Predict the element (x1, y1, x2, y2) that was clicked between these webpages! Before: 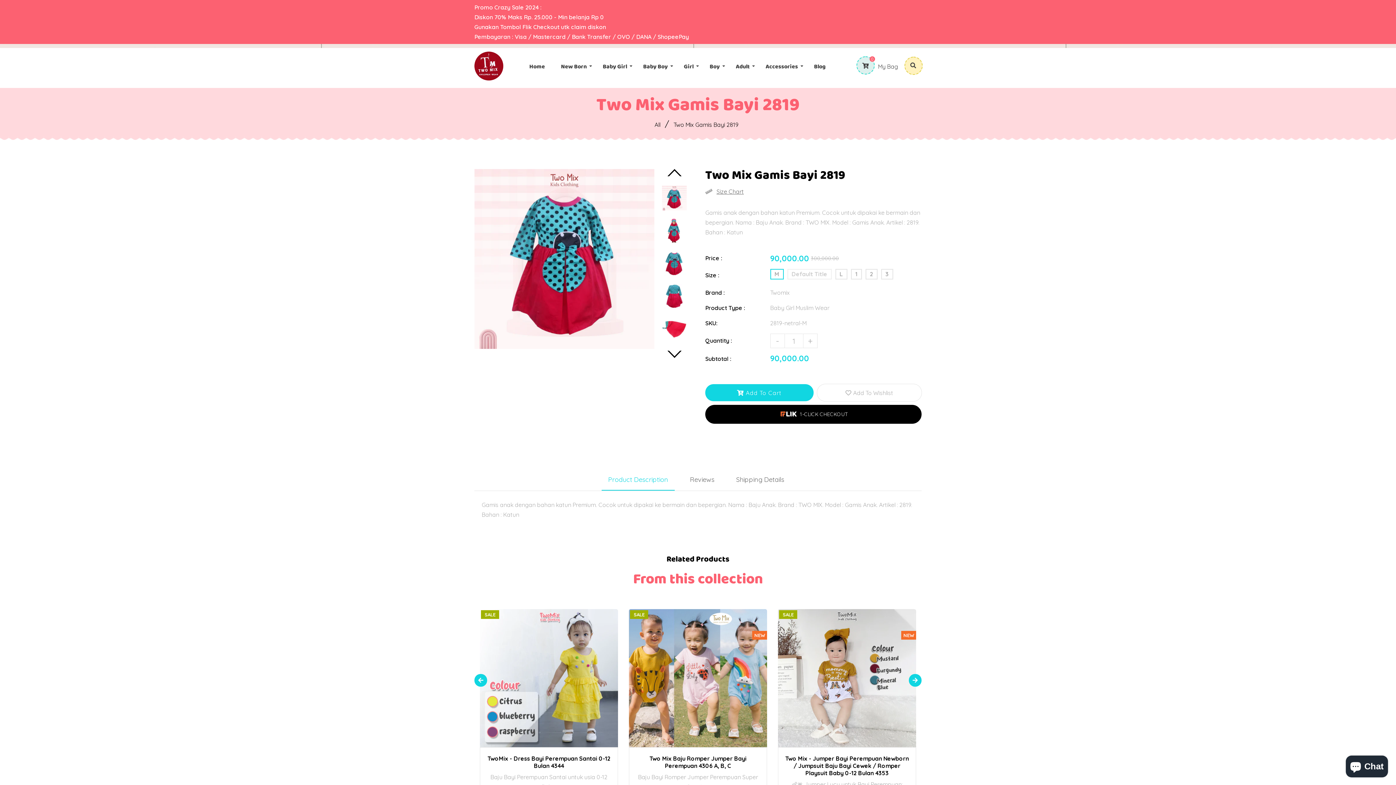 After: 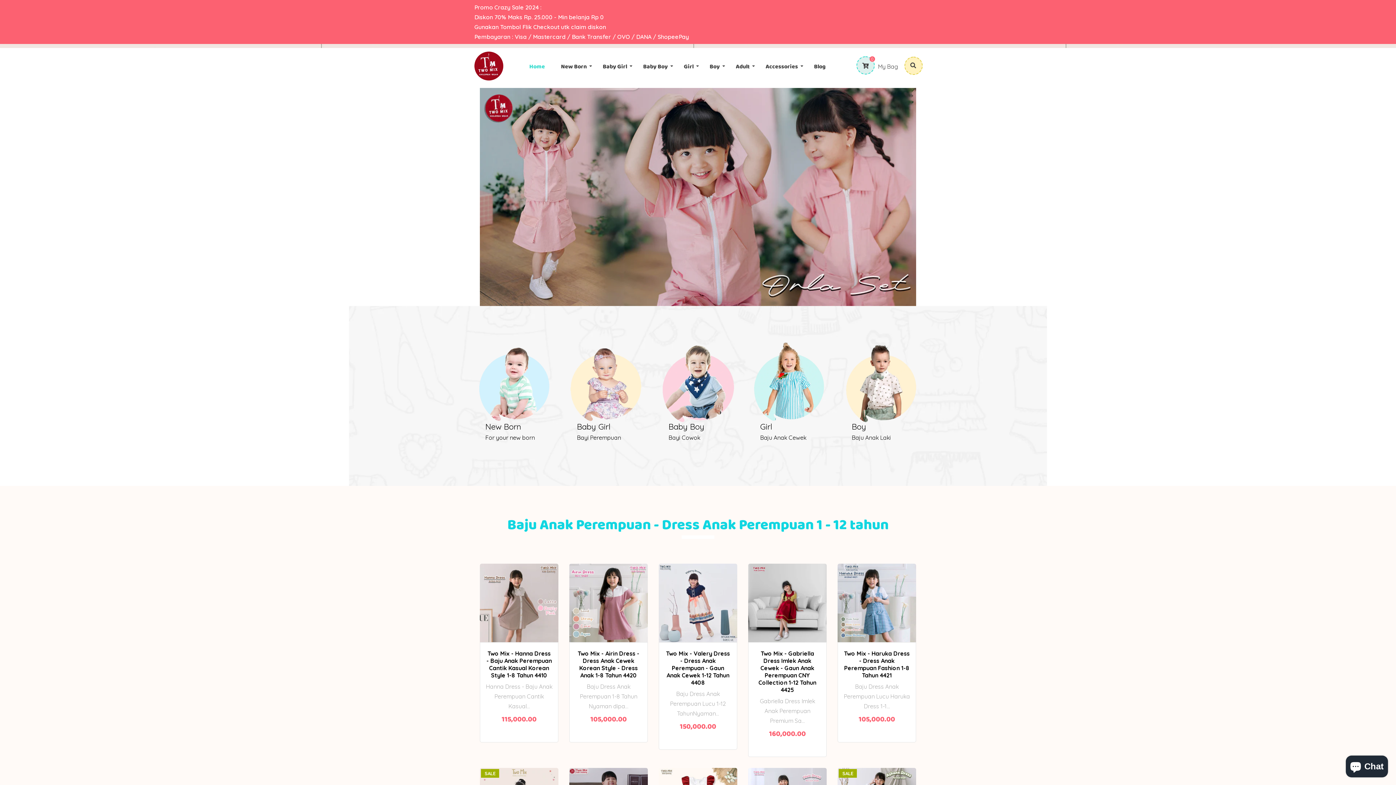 Action: bbox: (474, 51, 503, 80)